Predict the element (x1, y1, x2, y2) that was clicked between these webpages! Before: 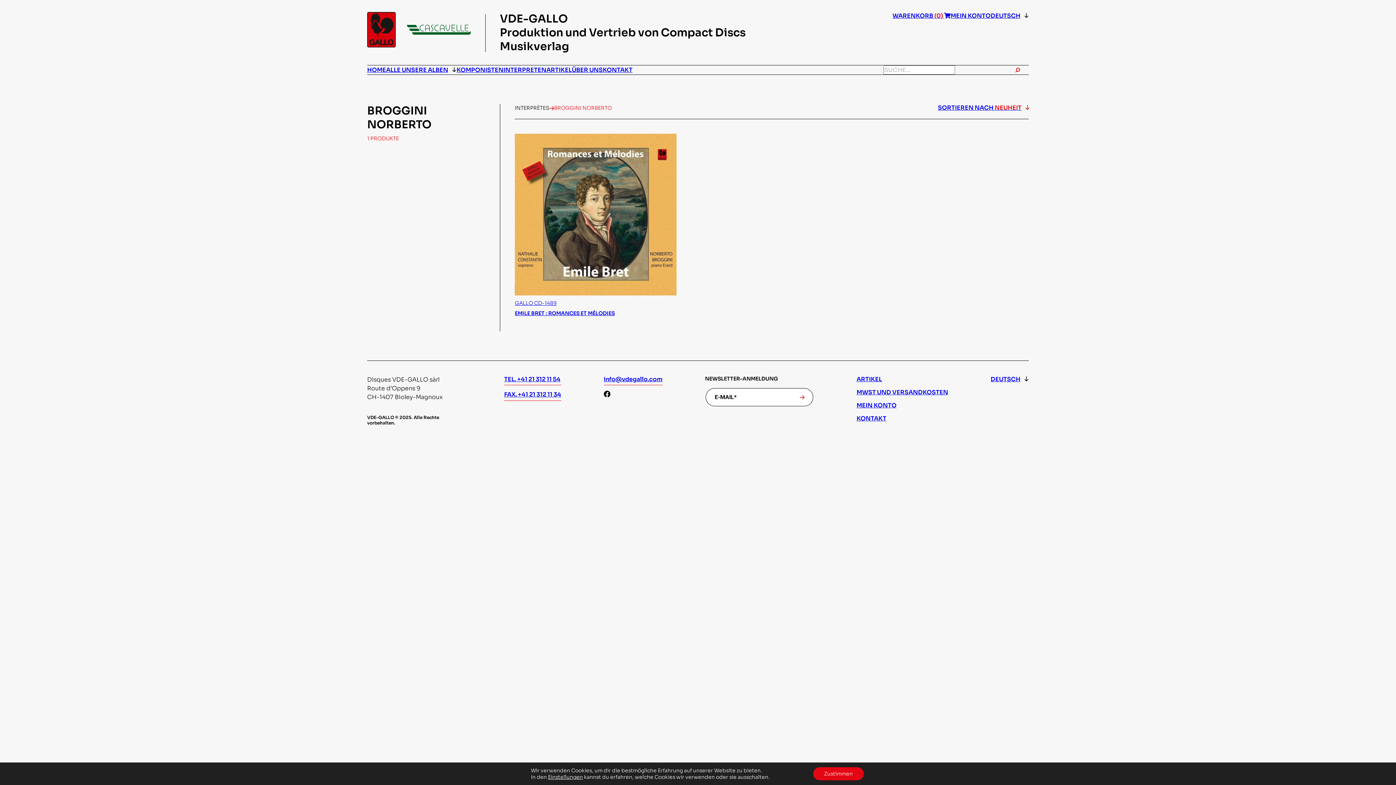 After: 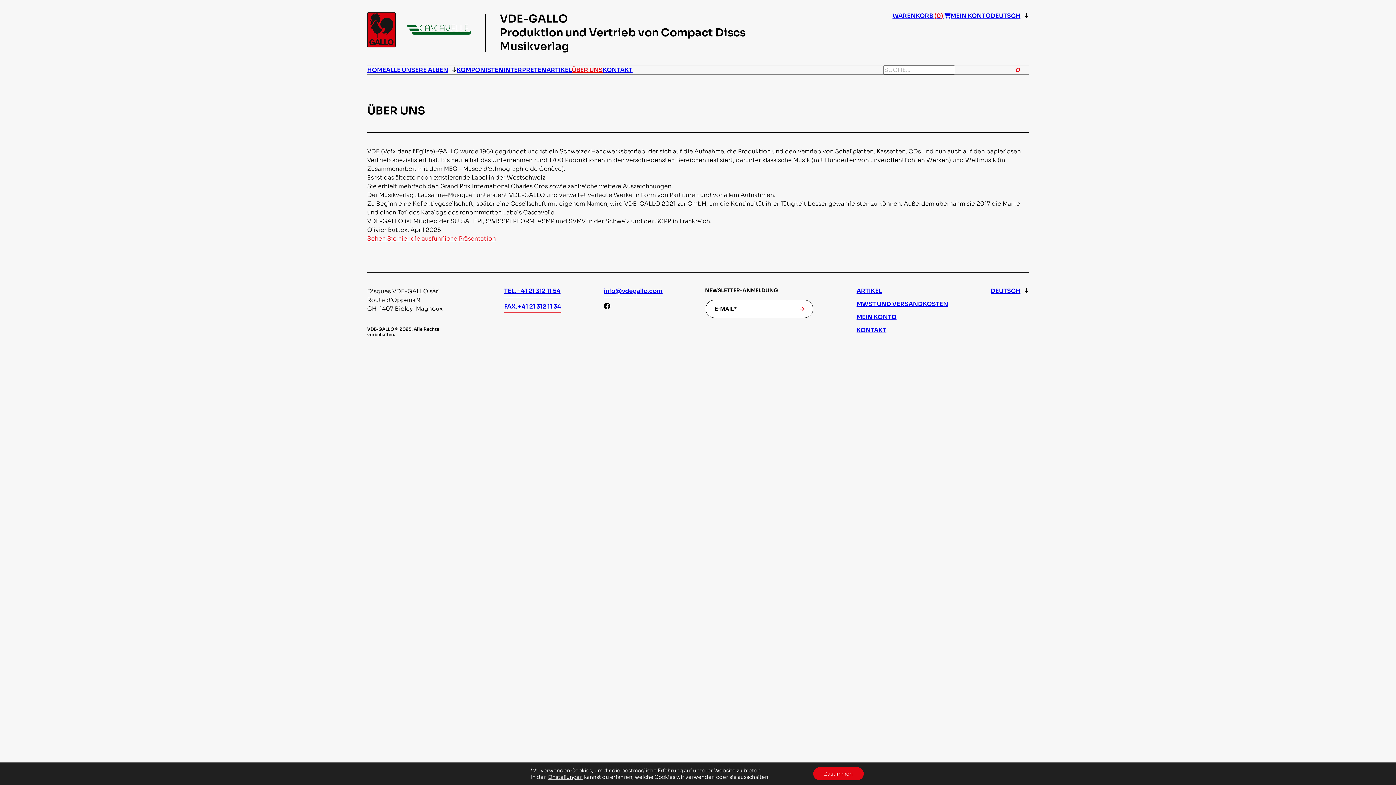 Action: label: ÜBER UNS bbox: (572, 55, 602, 84)